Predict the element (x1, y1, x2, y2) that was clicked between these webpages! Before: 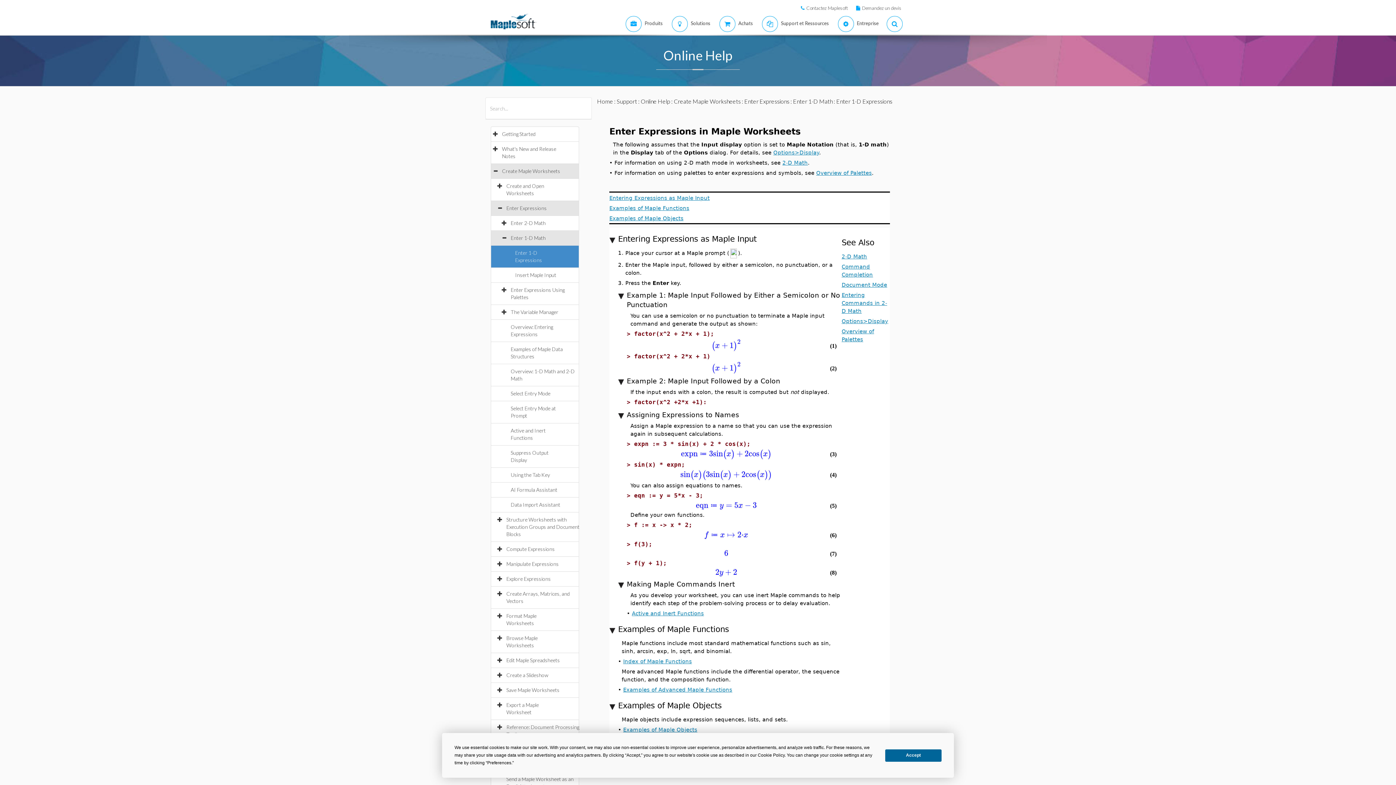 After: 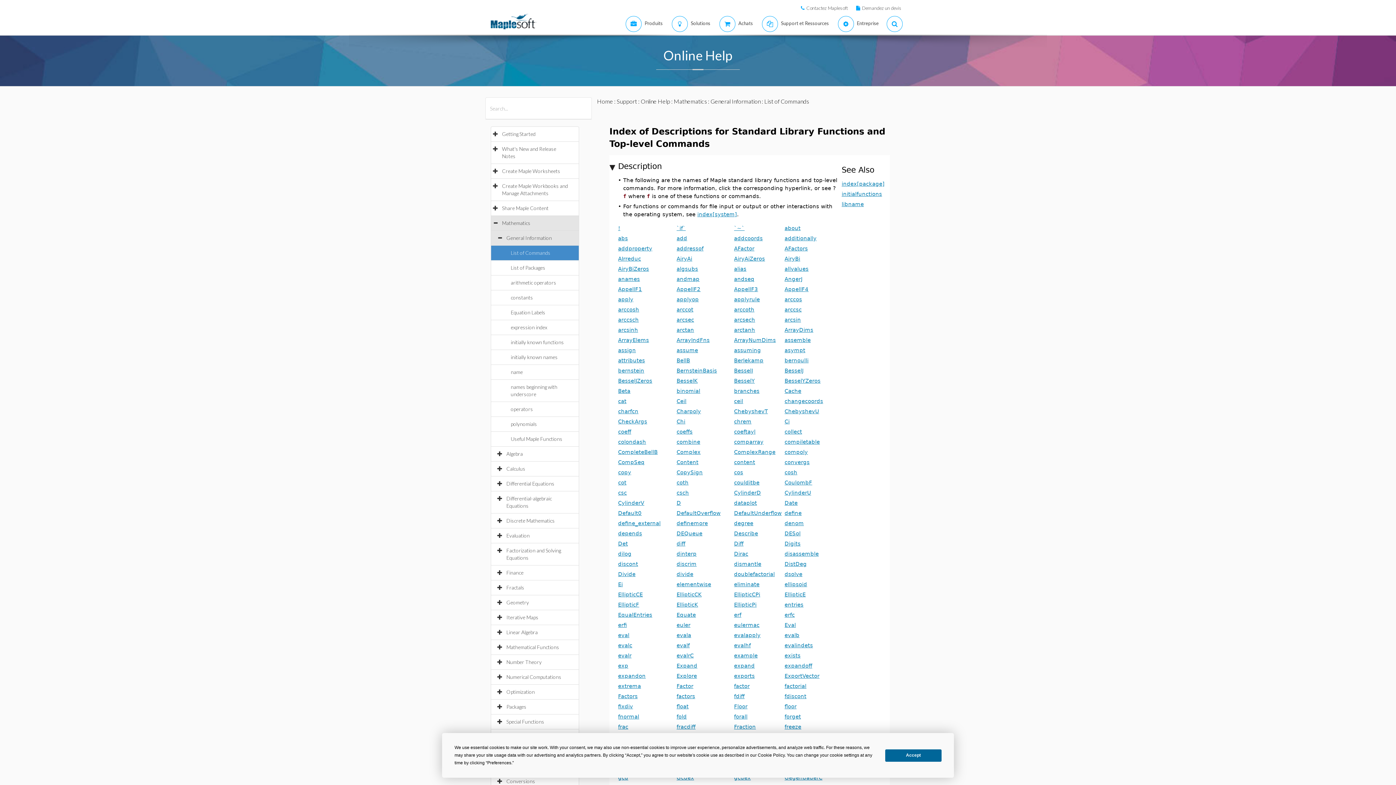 Action: label: Index of Maple Functions bbox: (623, 657, 692, 664)